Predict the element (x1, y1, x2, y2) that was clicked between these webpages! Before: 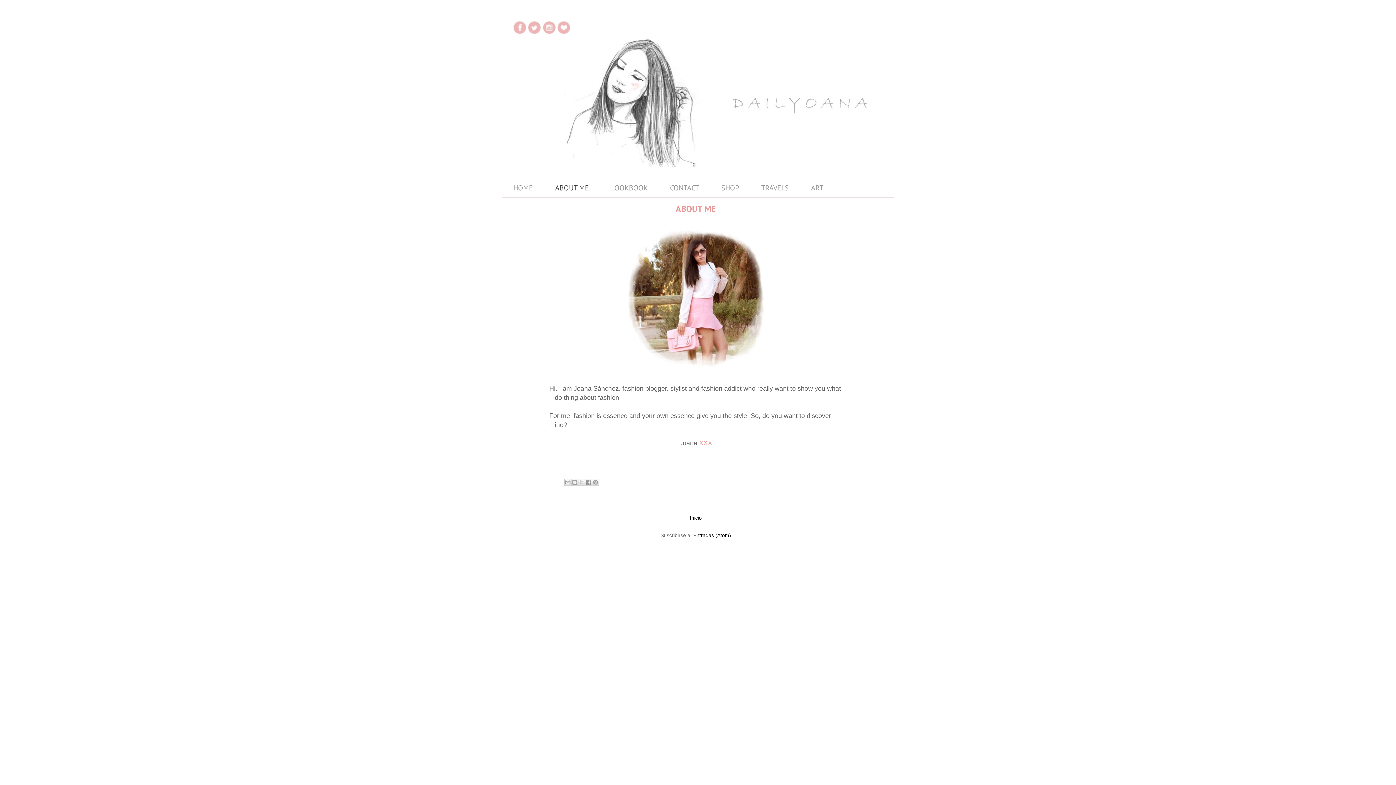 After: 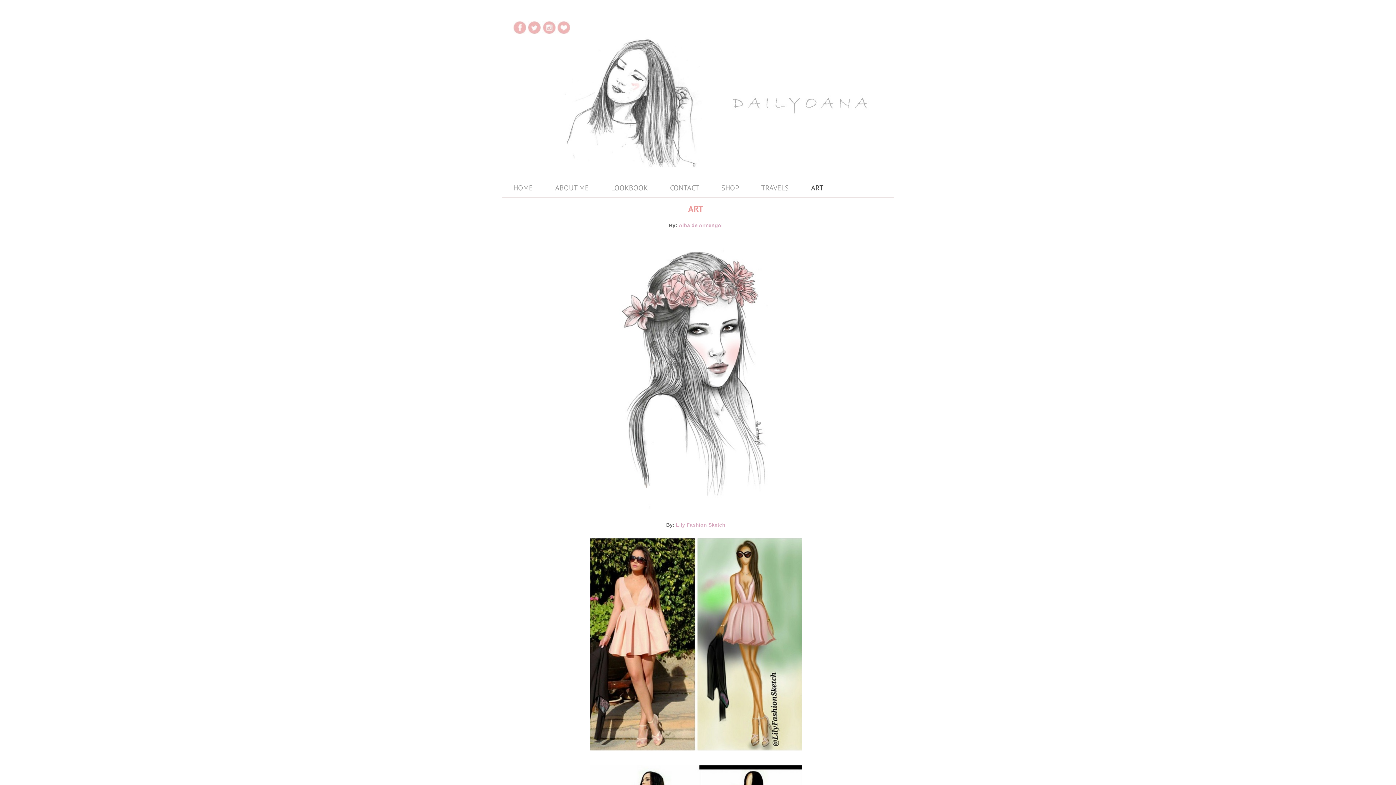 Action: bbox: (800, 178, 834, 197) label: ART